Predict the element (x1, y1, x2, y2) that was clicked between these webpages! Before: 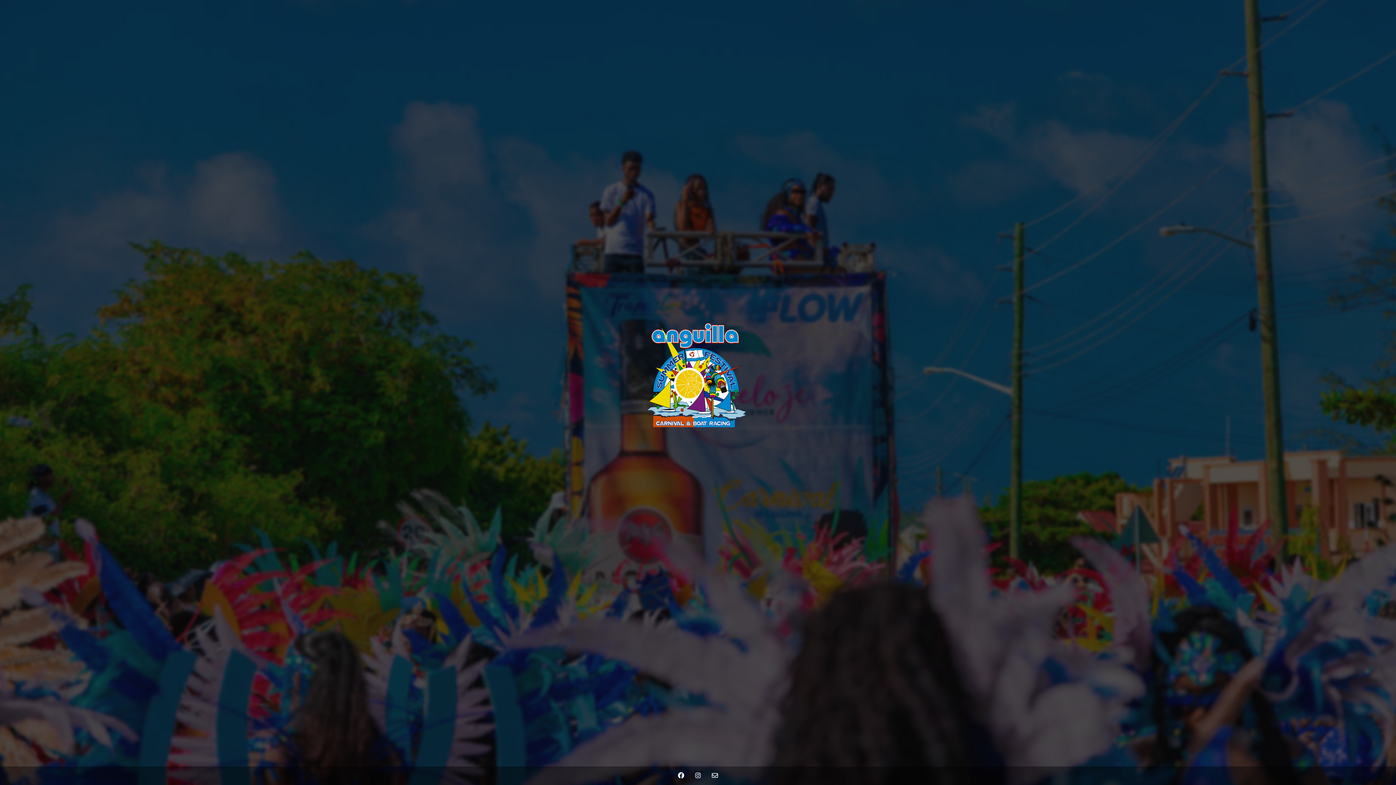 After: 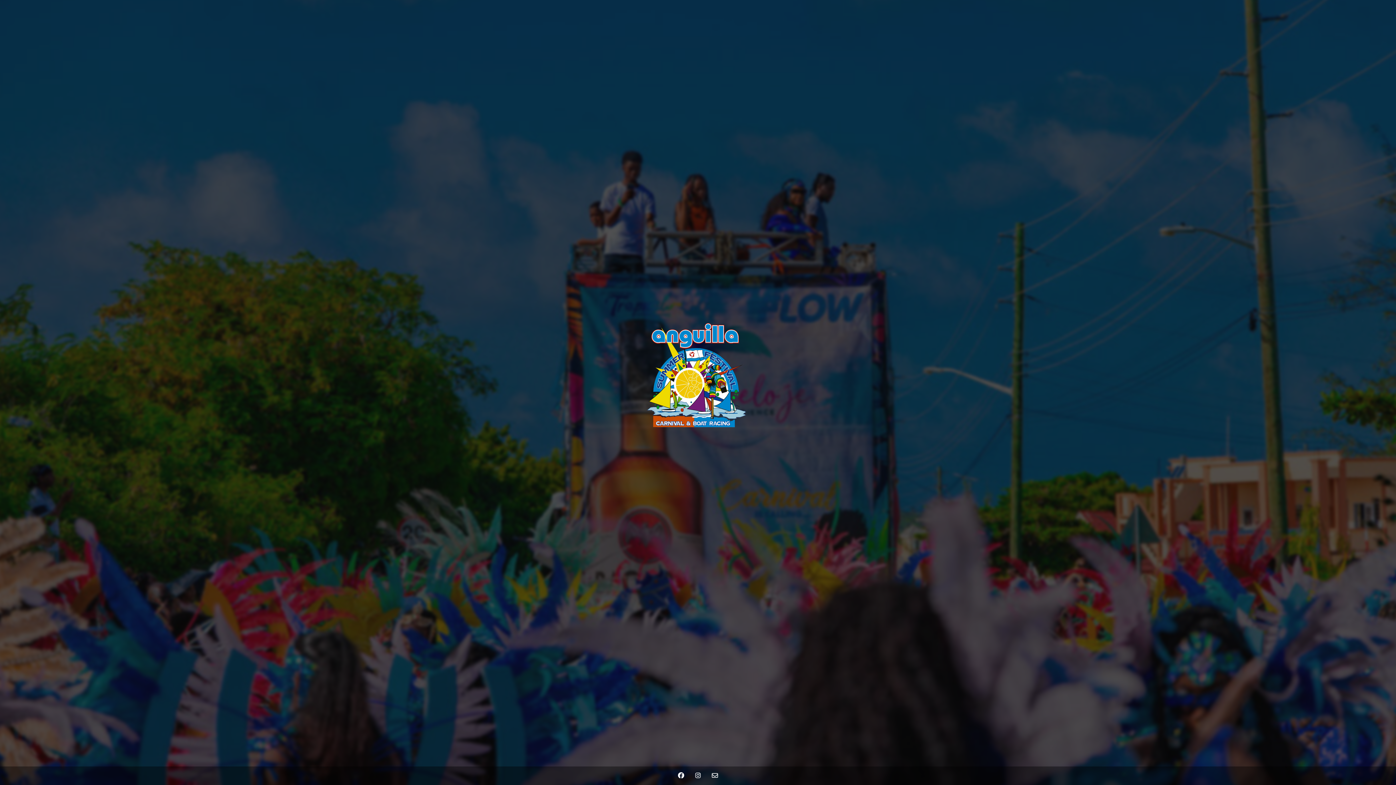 Action: bbox: (707, 766, 722, 785)